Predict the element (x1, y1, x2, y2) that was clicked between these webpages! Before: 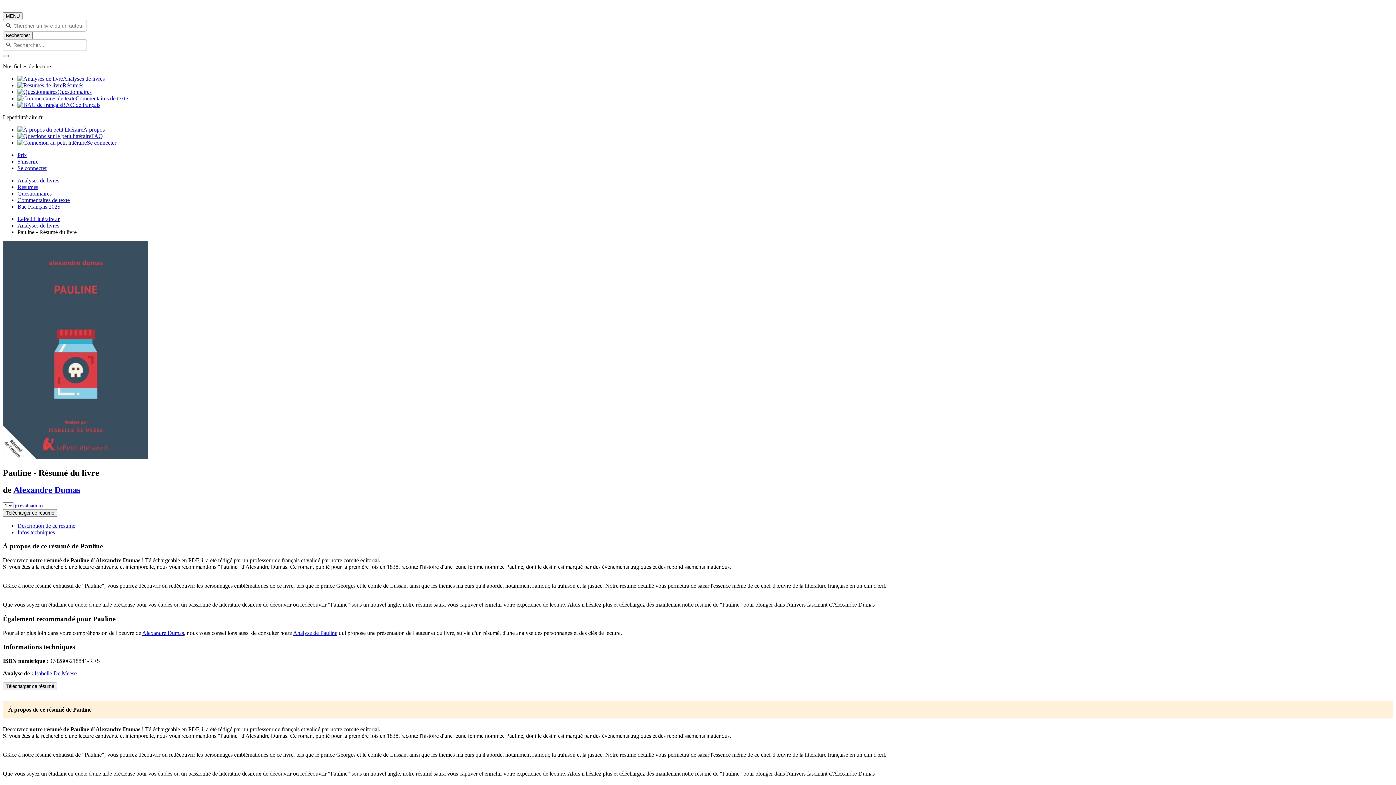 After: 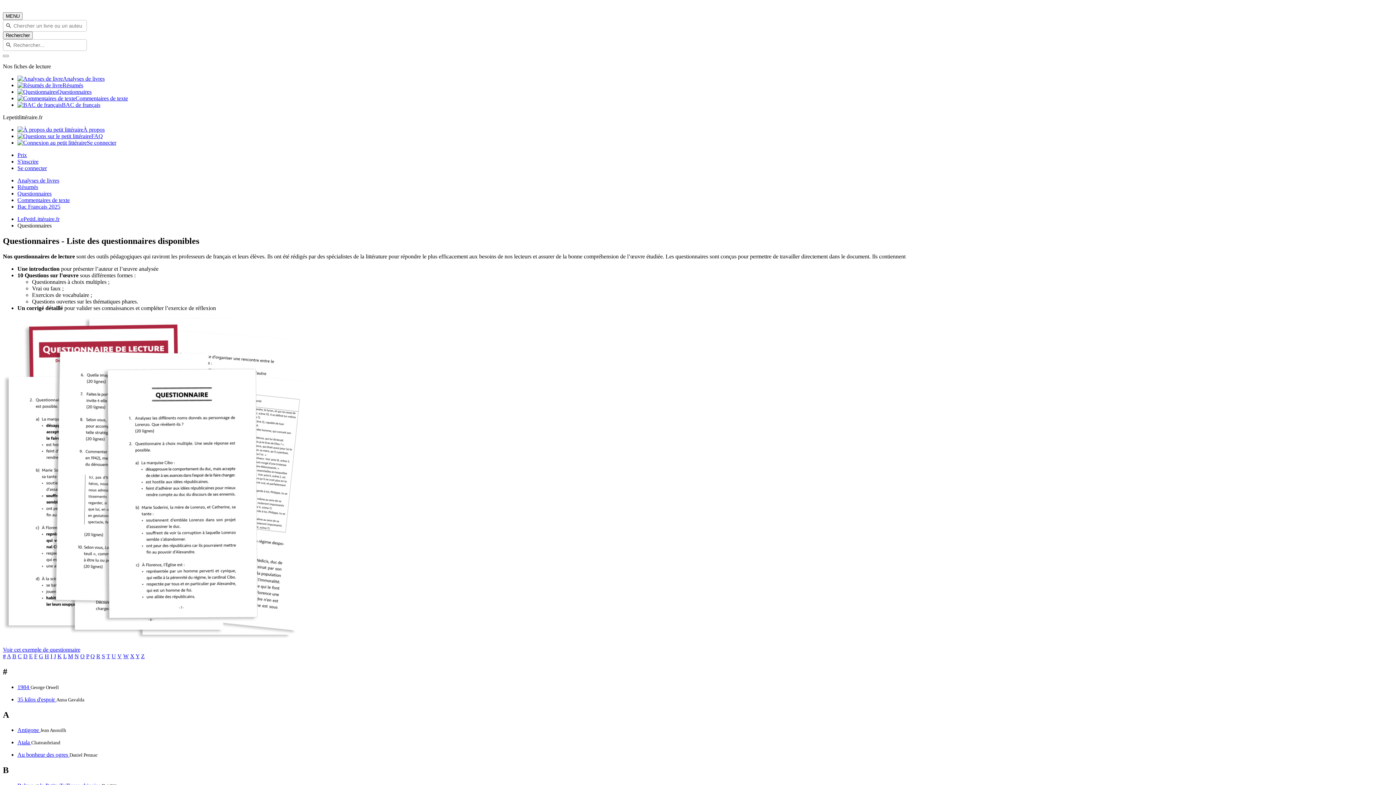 Action: bbox: (17, 190, 1393, 197) label: Questionnaires